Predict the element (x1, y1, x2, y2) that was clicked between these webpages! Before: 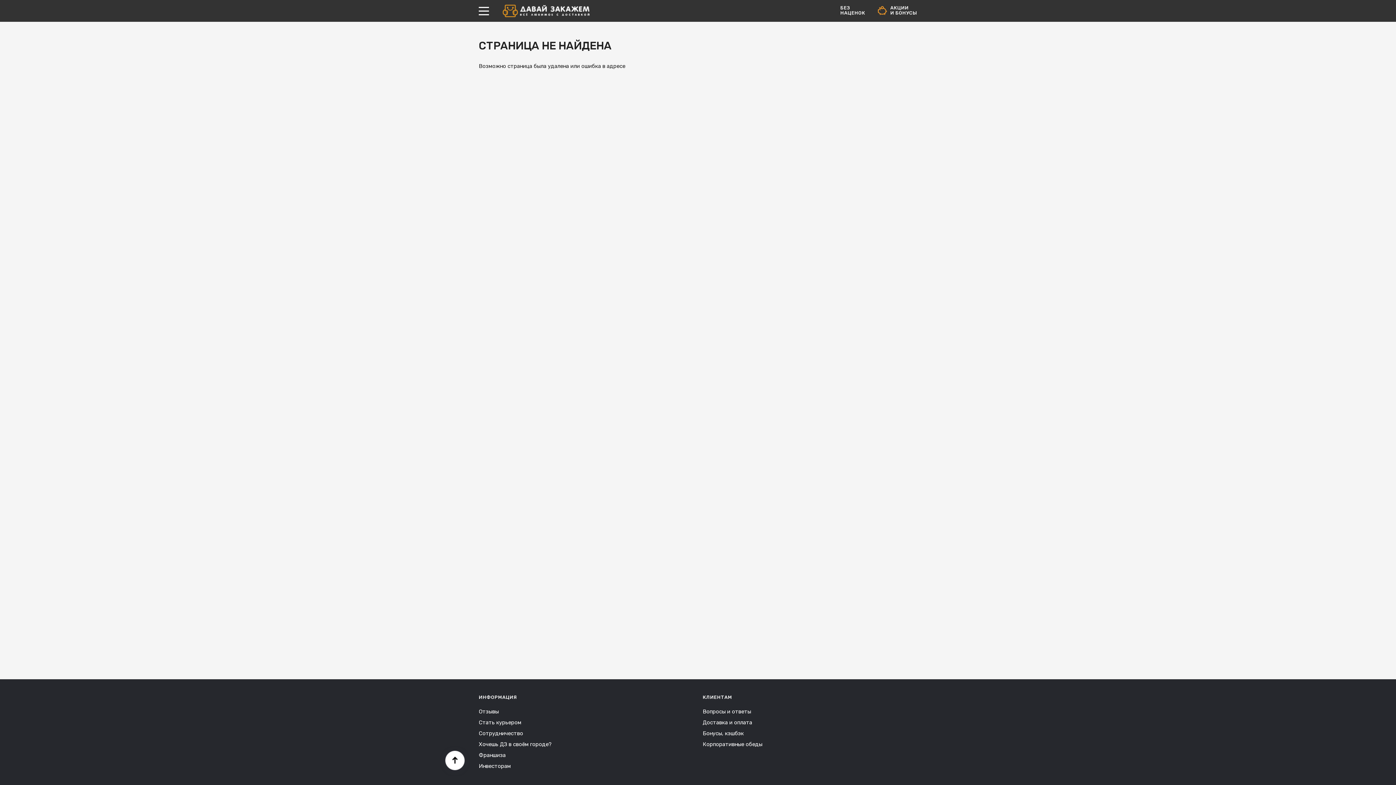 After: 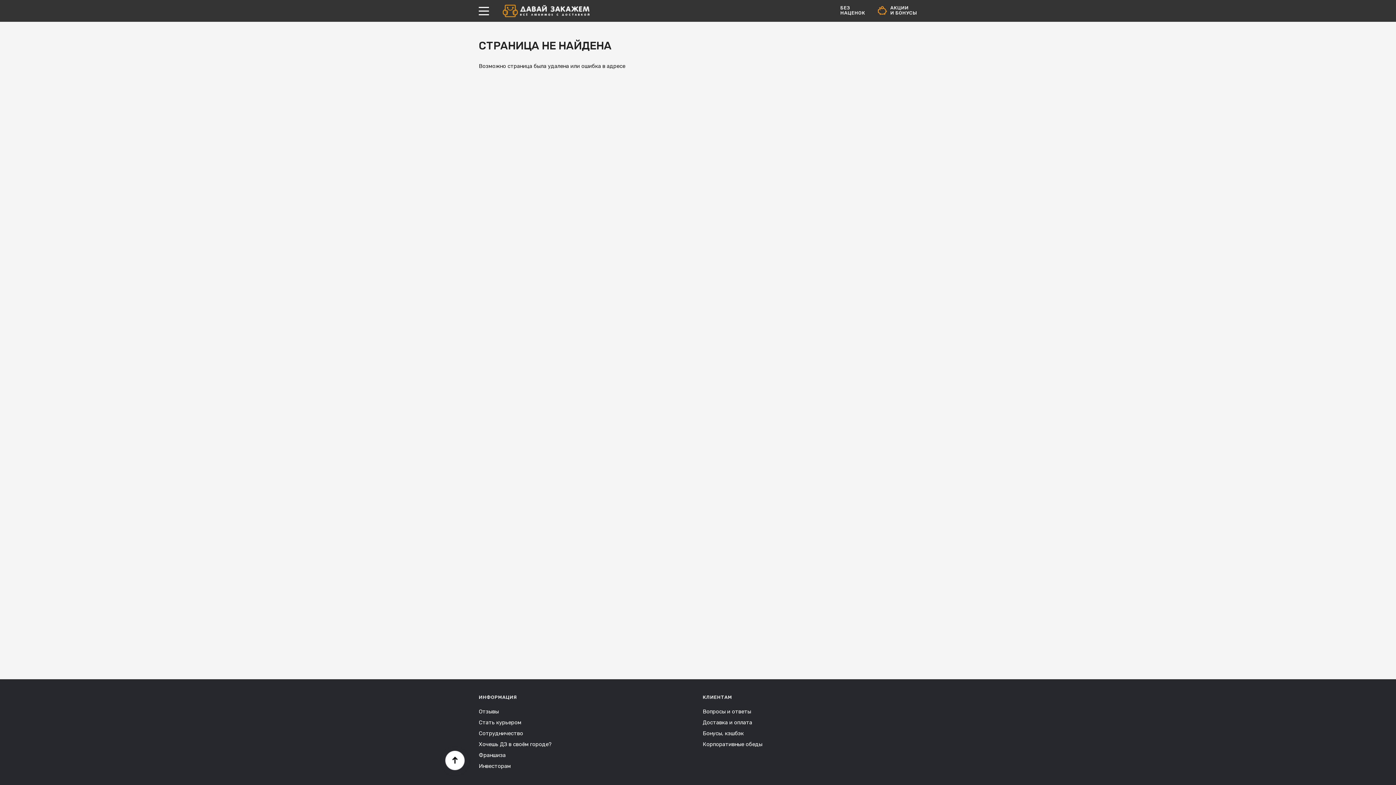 Action: bbox: (478, 0, 489, 21)